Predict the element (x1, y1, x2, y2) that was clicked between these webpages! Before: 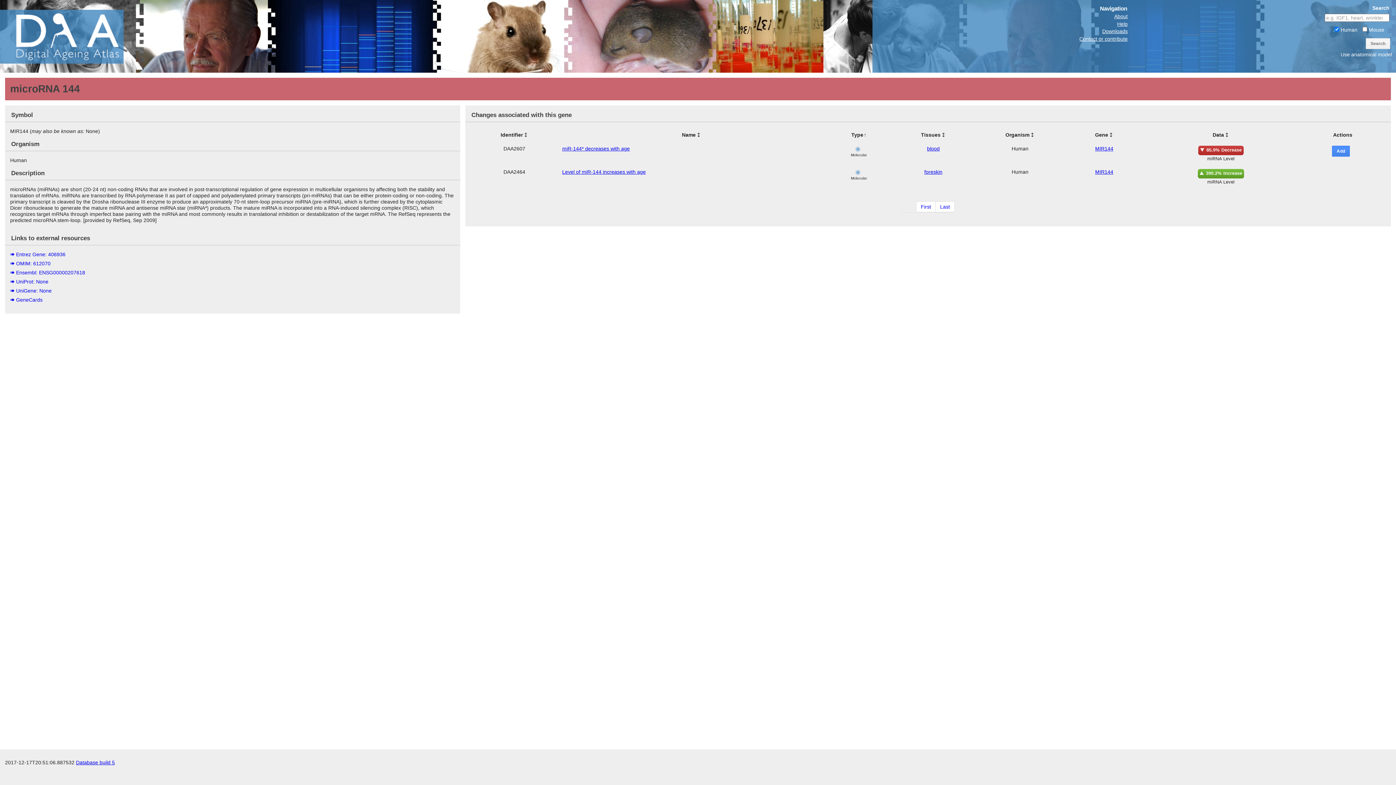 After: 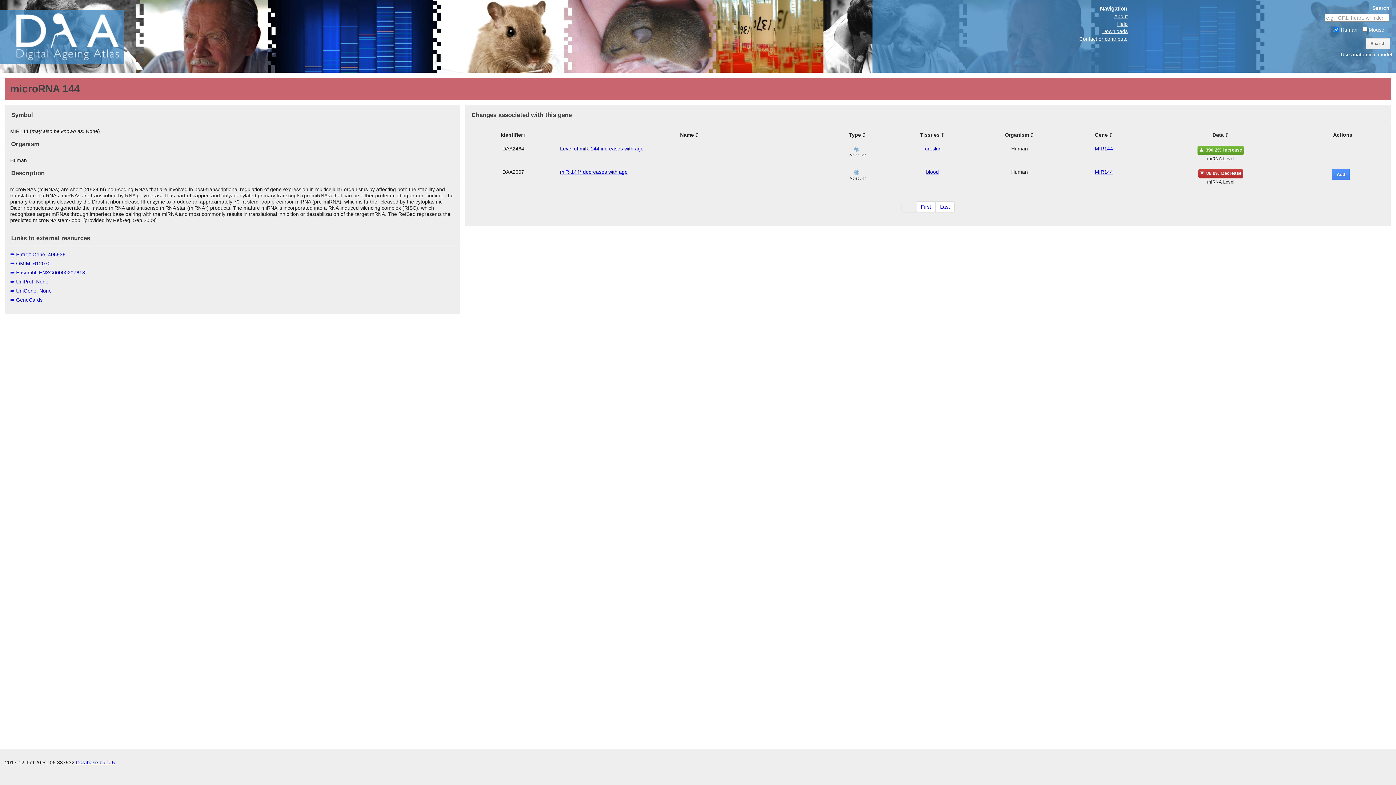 Action: label: Identifier bbox: (500, 131, 528, 137)